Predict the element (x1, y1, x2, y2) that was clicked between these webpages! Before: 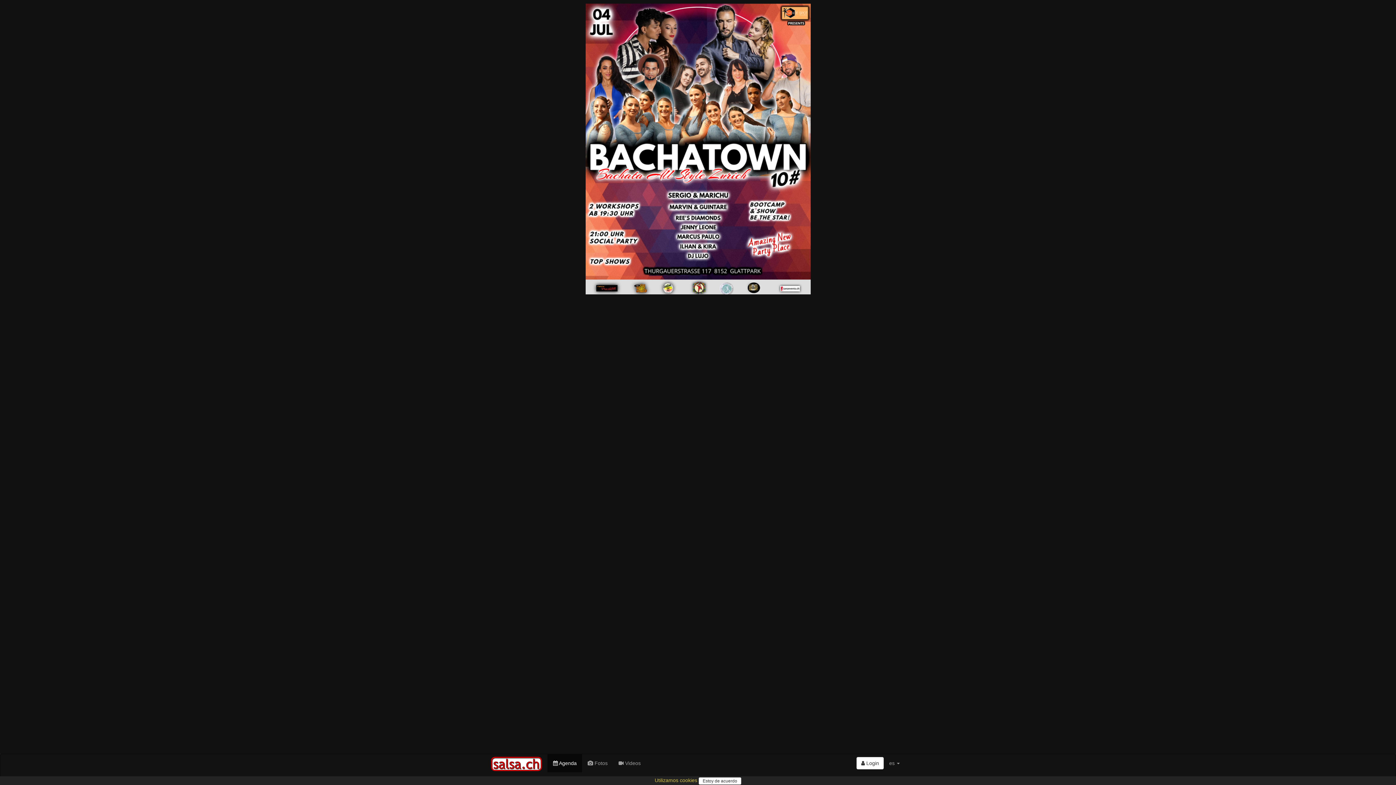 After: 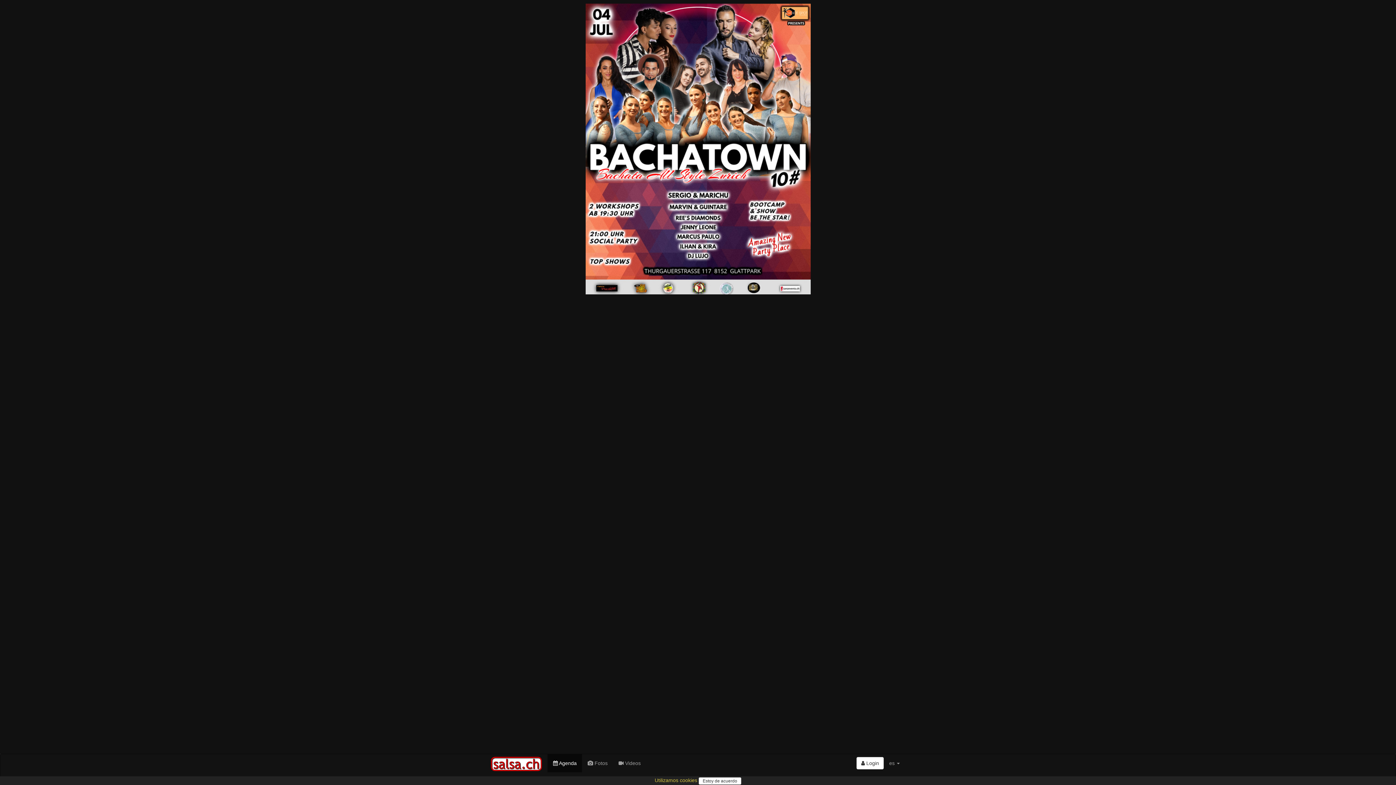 Action: bbox: (3, 3, 1392, 294)